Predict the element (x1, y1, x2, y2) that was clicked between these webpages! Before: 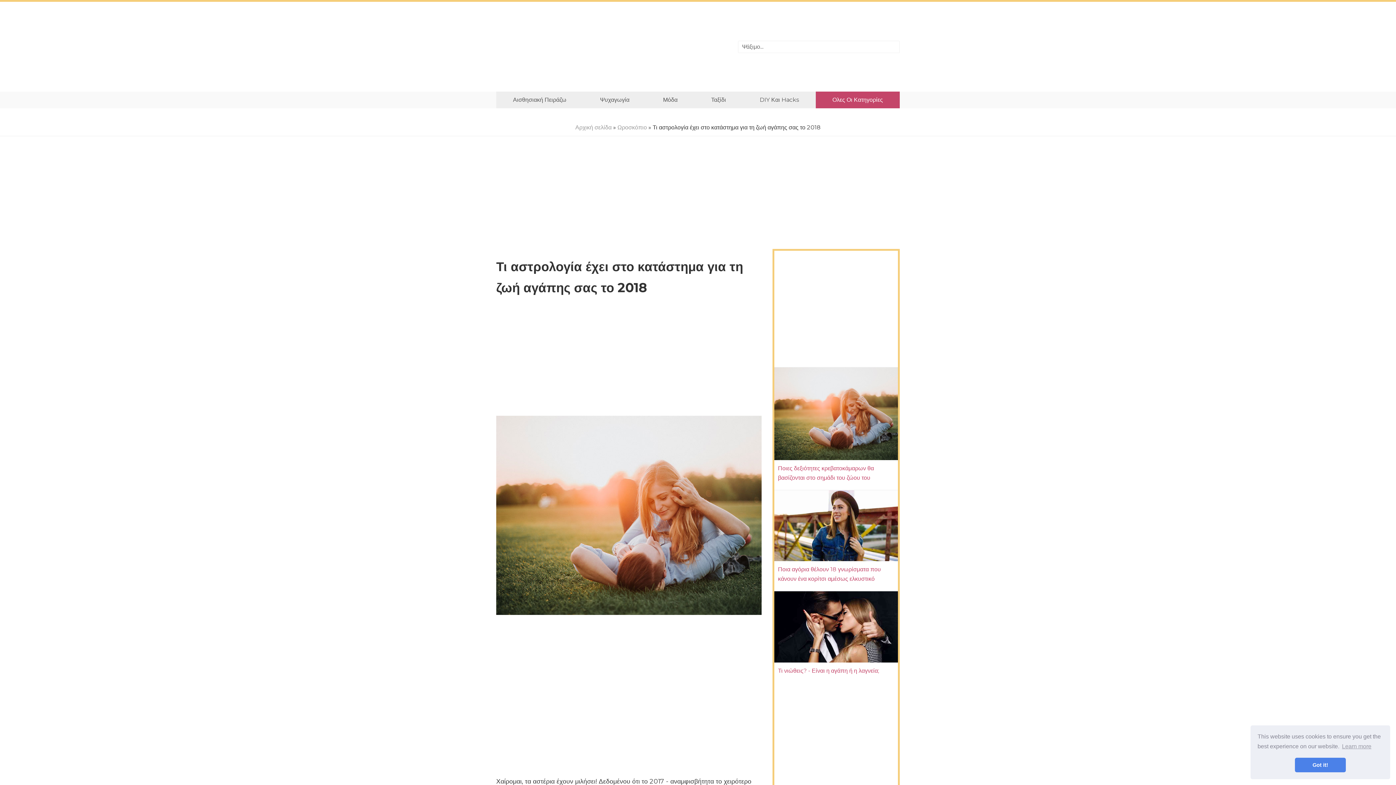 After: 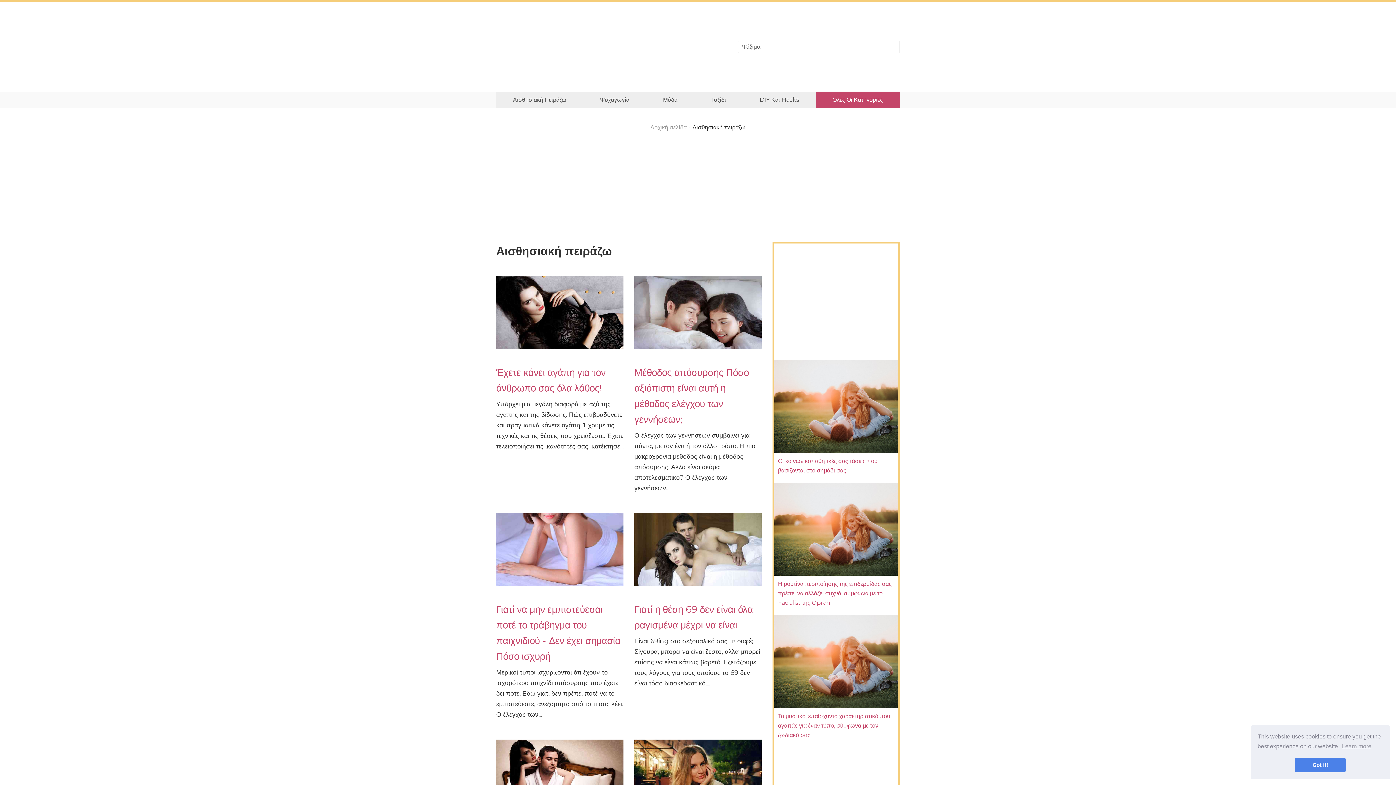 Action: label: Αισθησιακή Πειράζω bbox: (496, 91, 583, 108)